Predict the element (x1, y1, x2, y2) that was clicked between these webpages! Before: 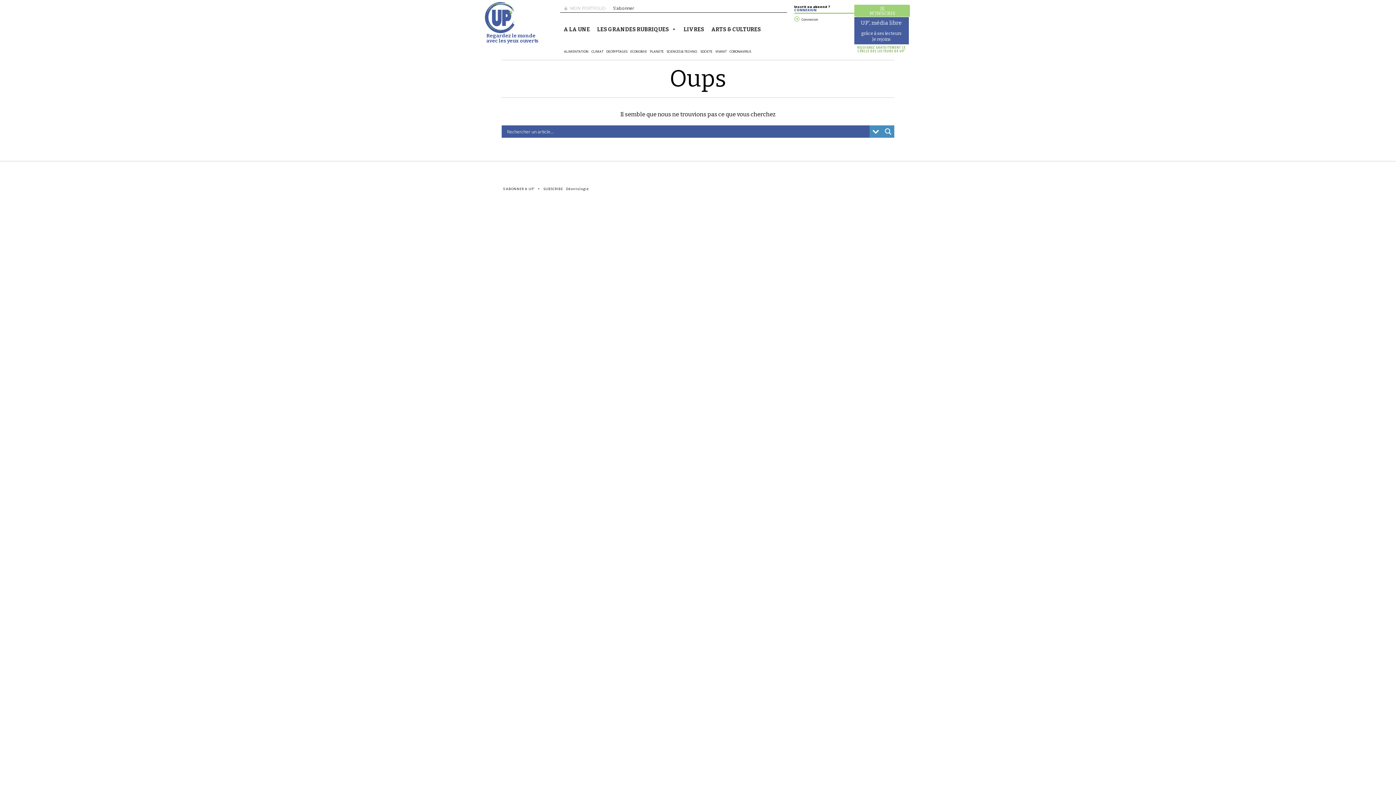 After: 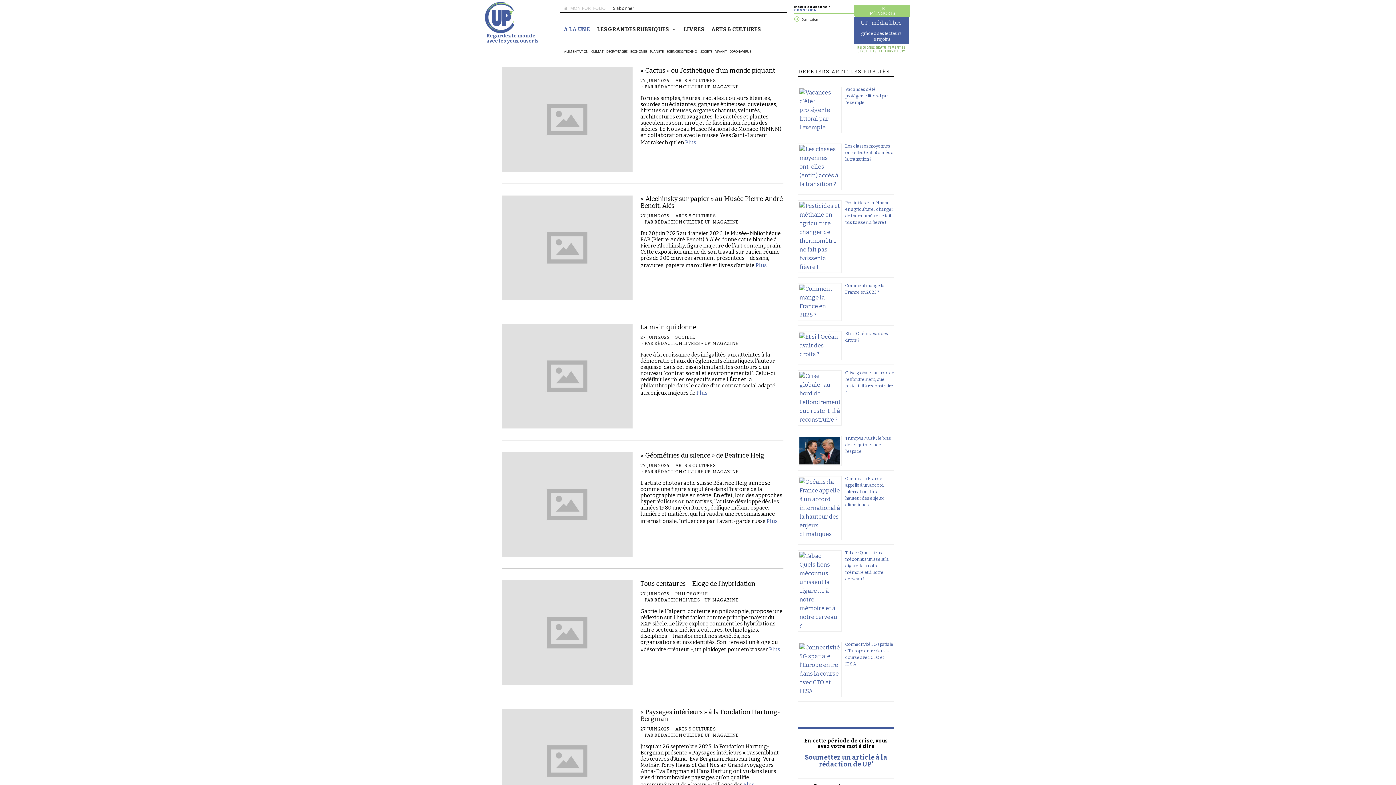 Action: bbox: (560, 22, 593, 36) label: A LA UNE